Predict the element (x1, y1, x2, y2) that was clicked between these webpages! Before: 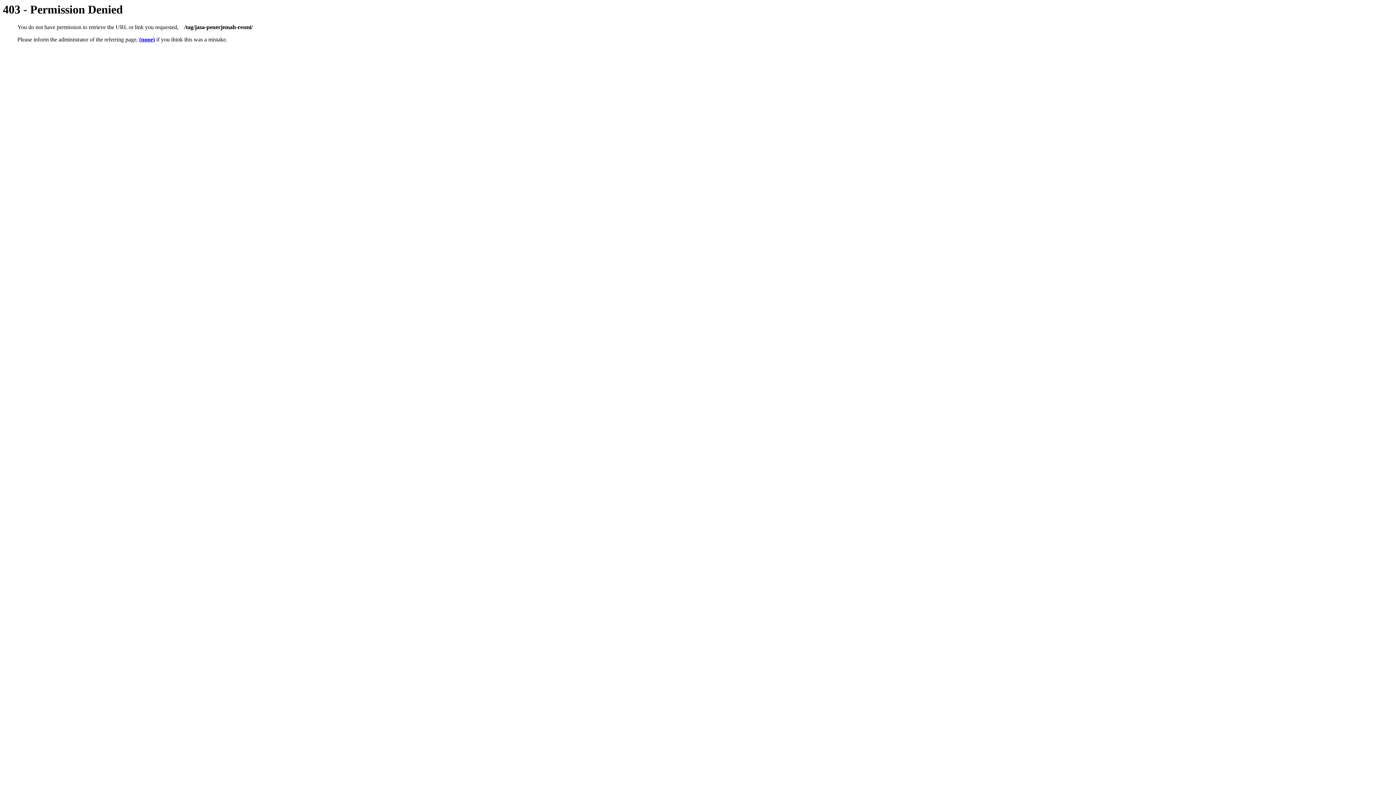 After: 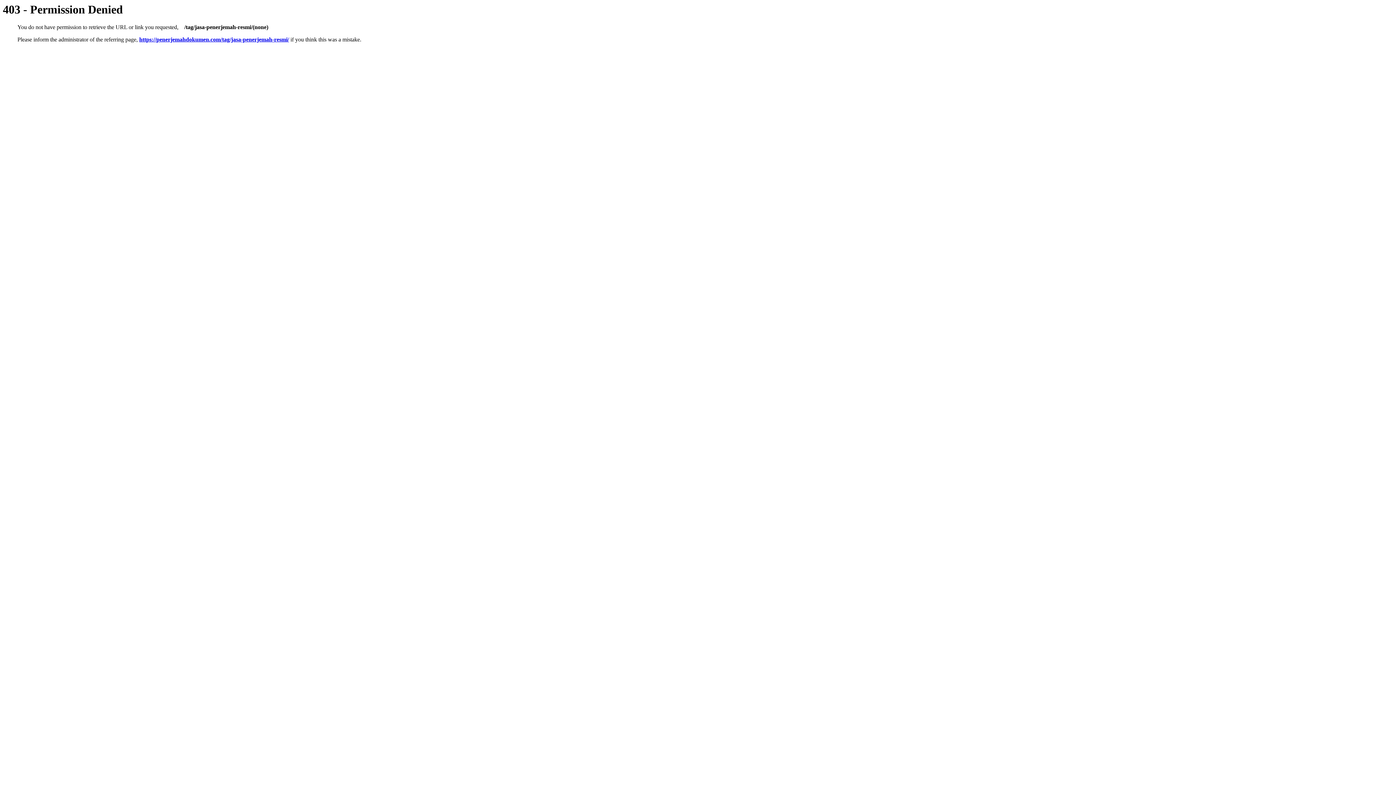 Action: bbox: (139, 36, 154, 42) label: (none)